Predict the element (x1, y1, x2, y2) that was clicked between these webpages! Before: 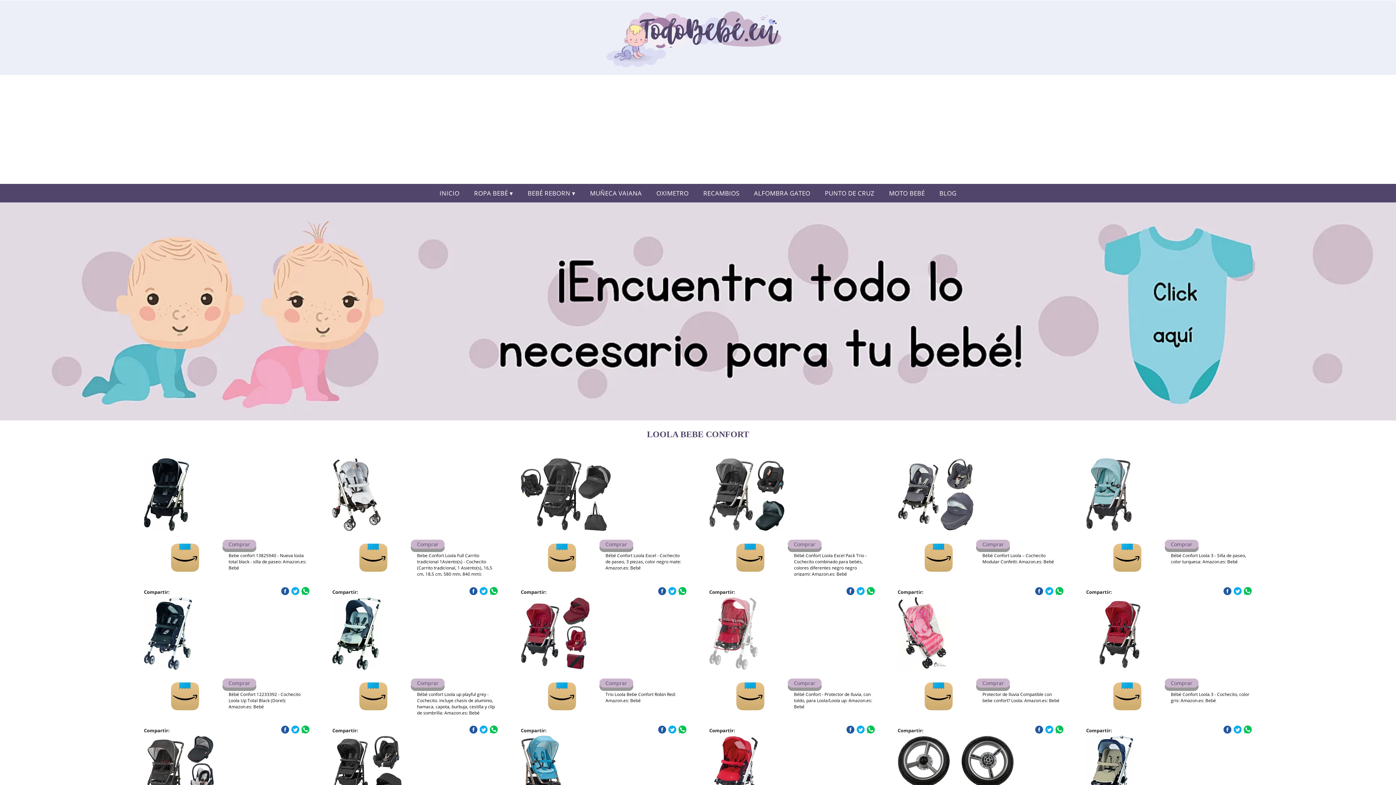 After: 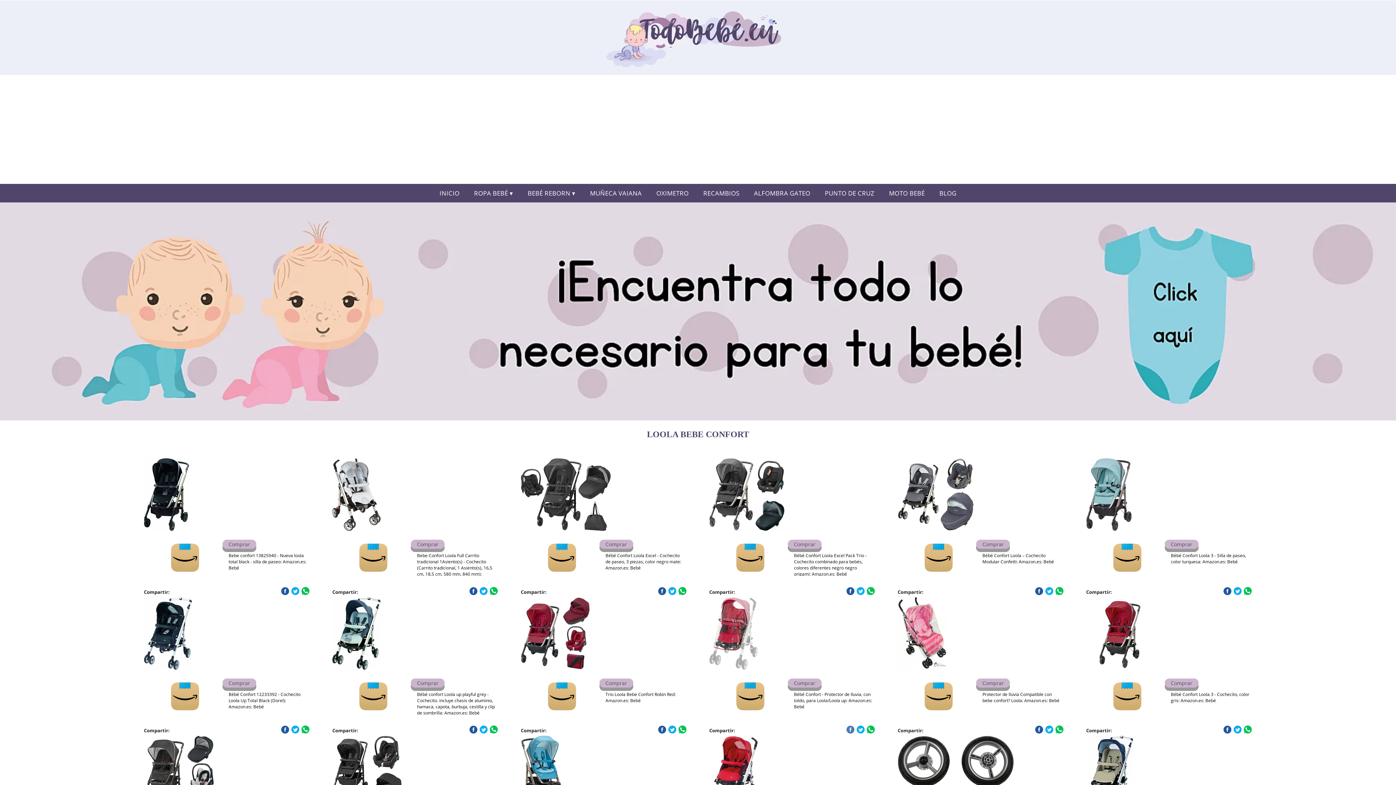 Action: bbox: (846, 725, 854, 734)